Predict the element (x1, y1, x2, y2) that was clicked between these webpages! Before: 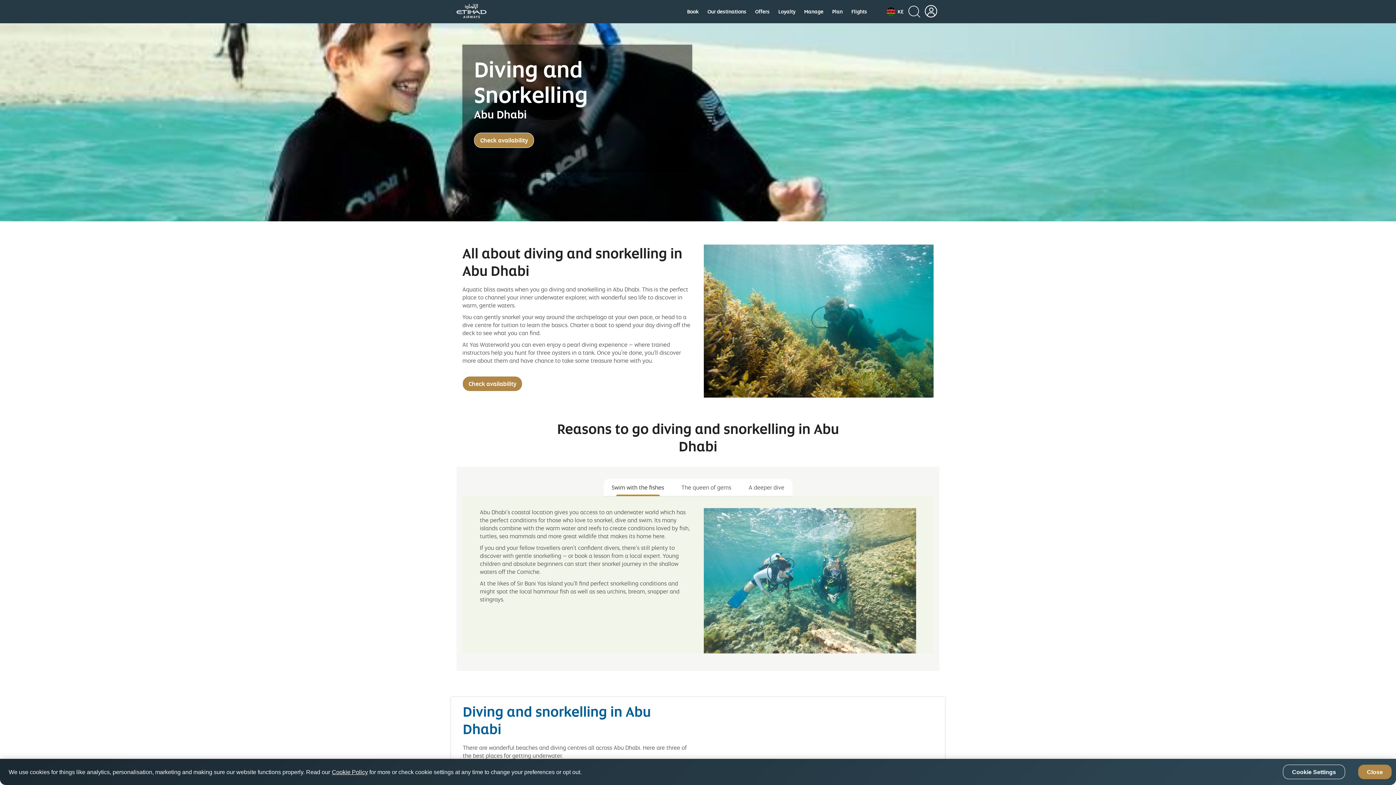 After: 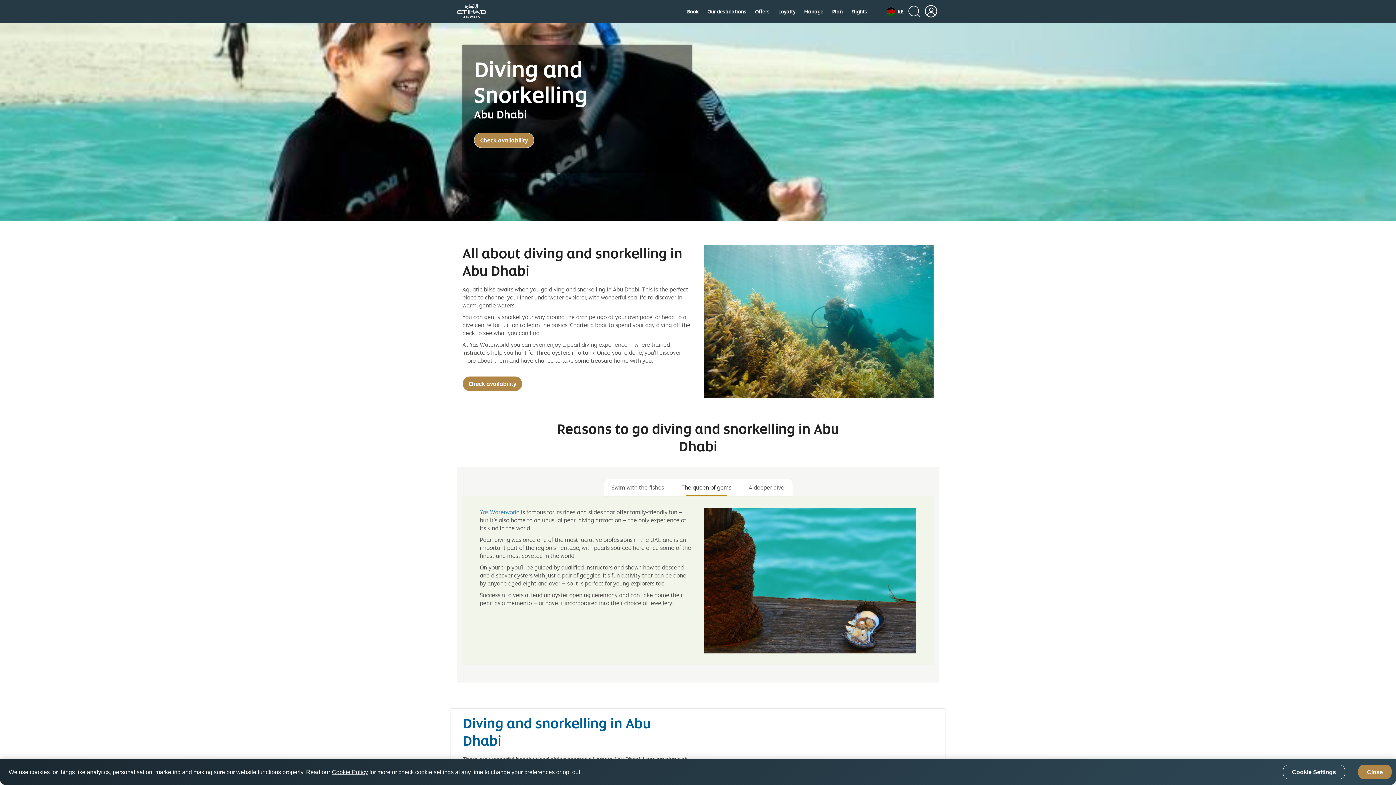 Action: label: The queen of gems bbox: (672, 478, 740, 496)